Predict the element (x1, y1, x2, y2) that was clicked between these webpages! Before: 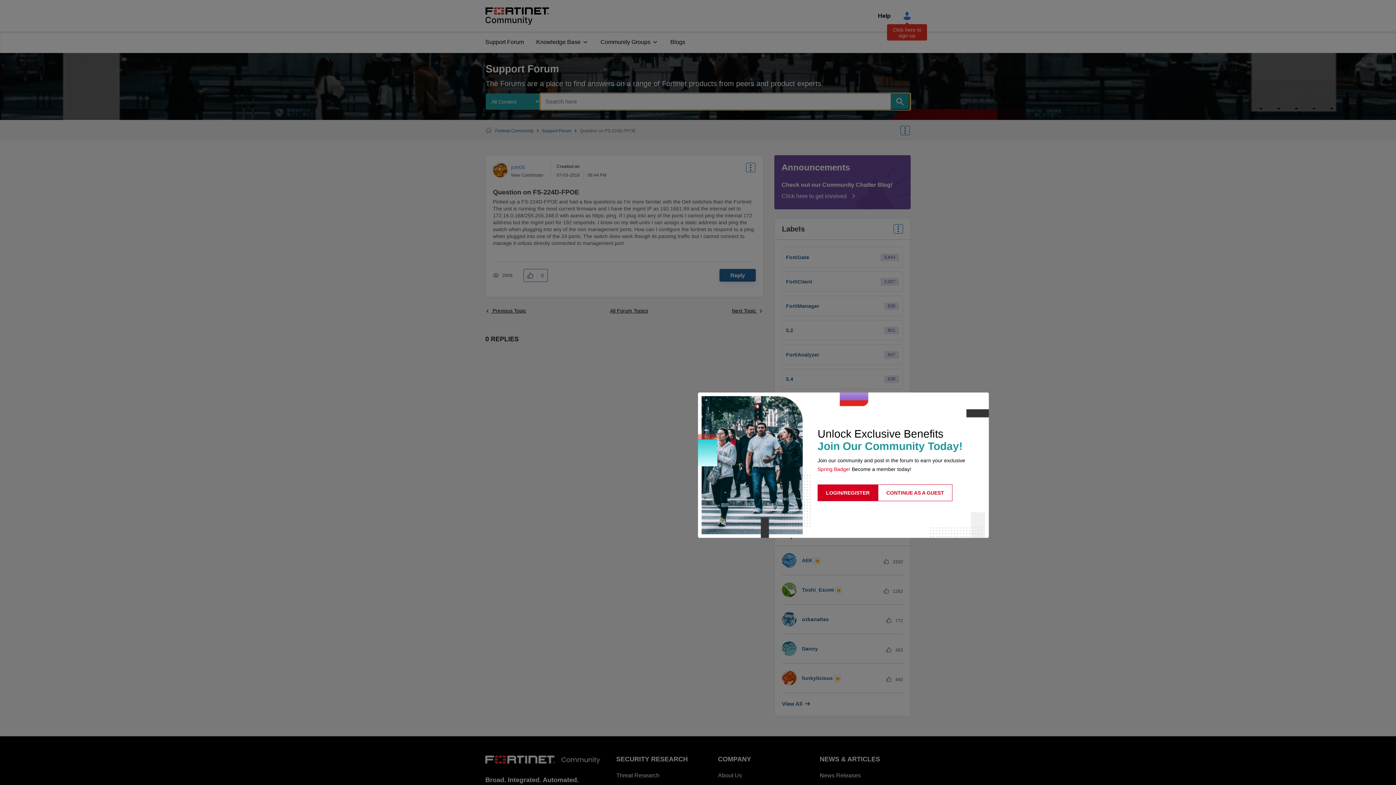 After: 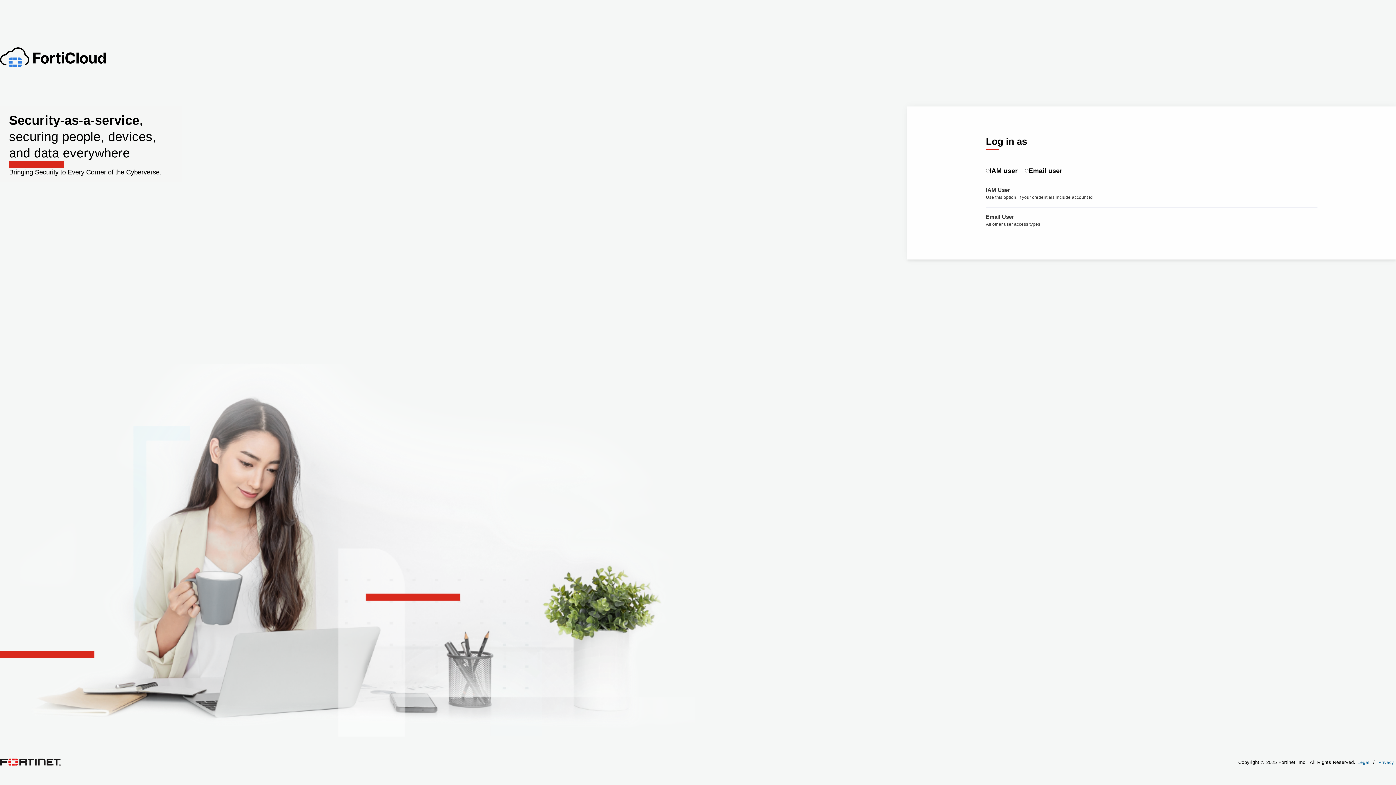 Action: label: LOGIN/REGISTER bbox: (817, 484, 878, 501)